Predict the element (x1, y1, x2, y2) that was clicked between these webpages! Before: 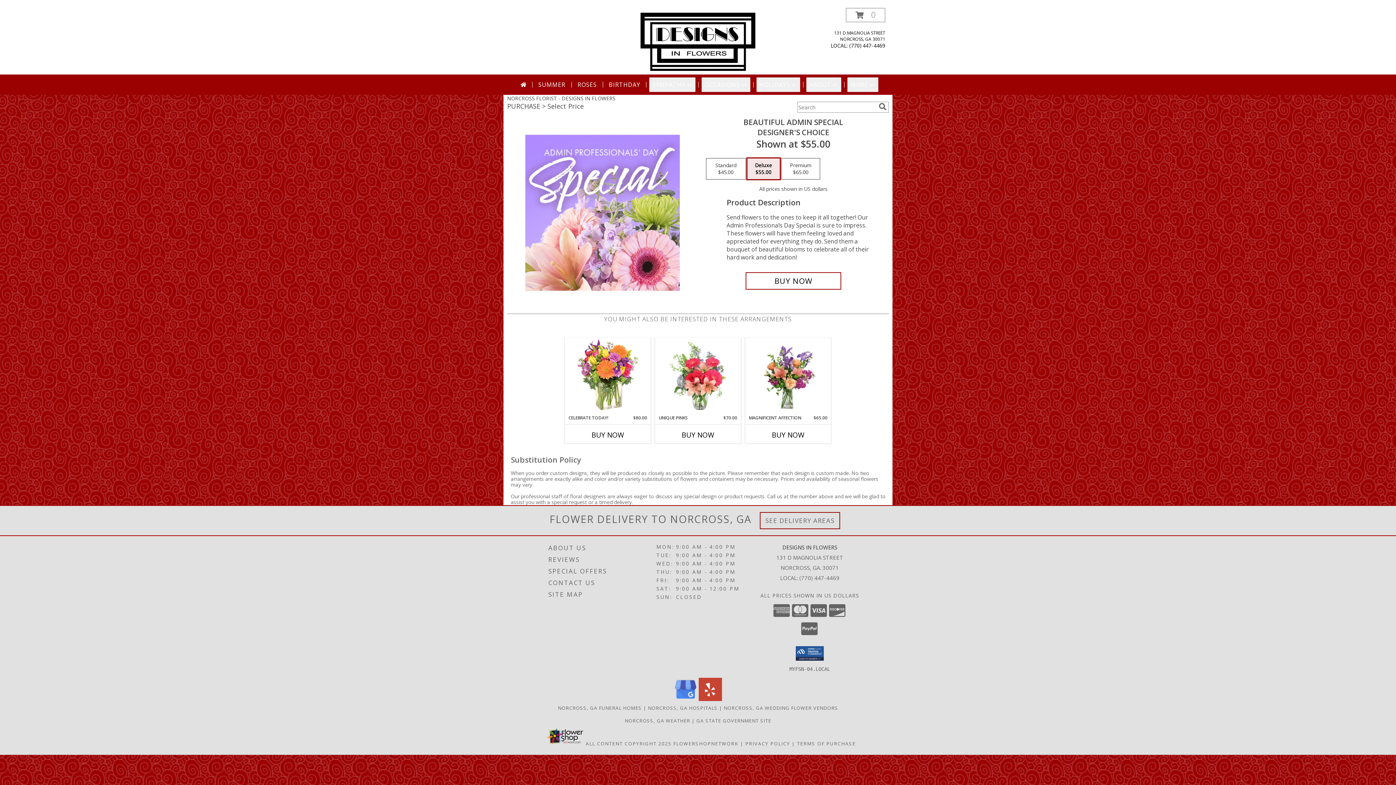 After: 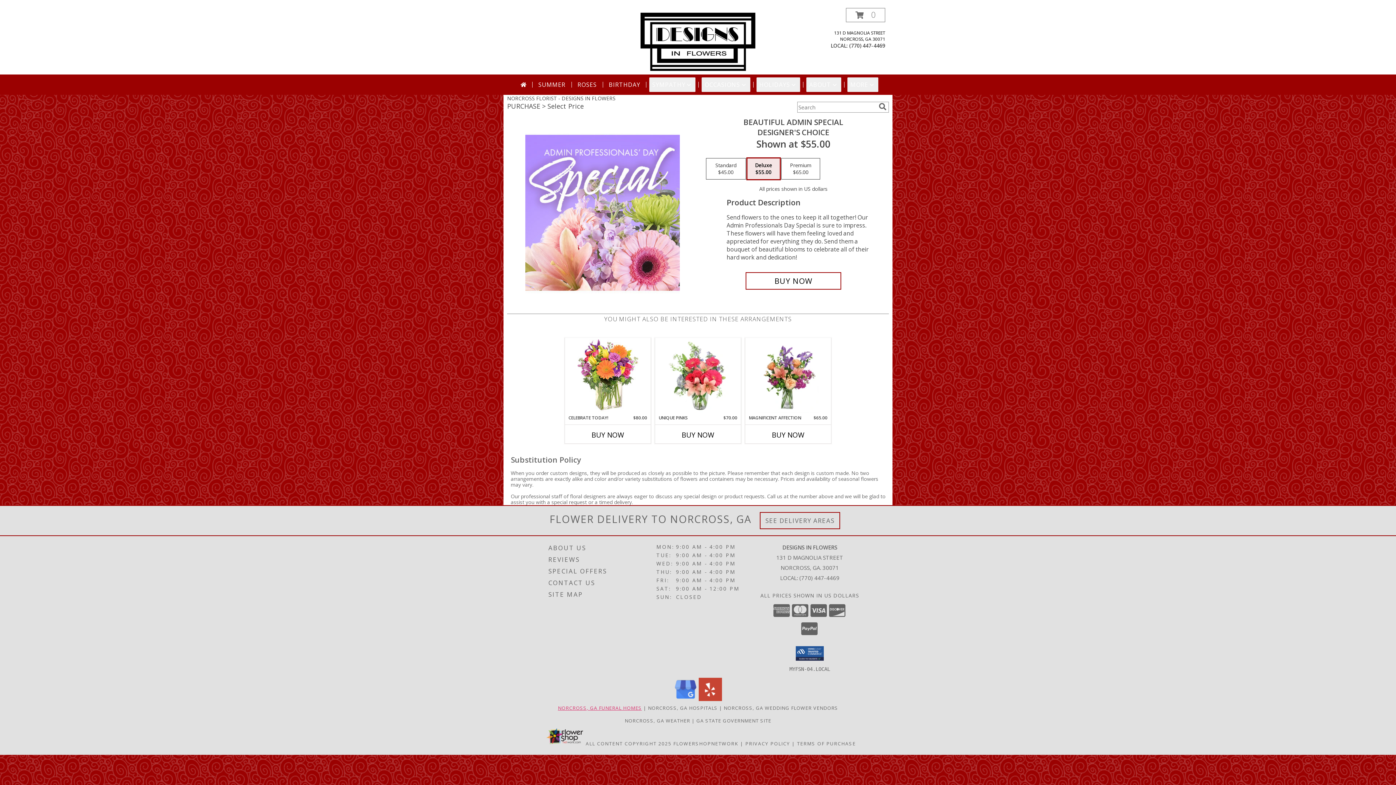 Action: label: Norcross, GA Funeral Homes (opens in new window) bbox: (558, 705, 641, 711)